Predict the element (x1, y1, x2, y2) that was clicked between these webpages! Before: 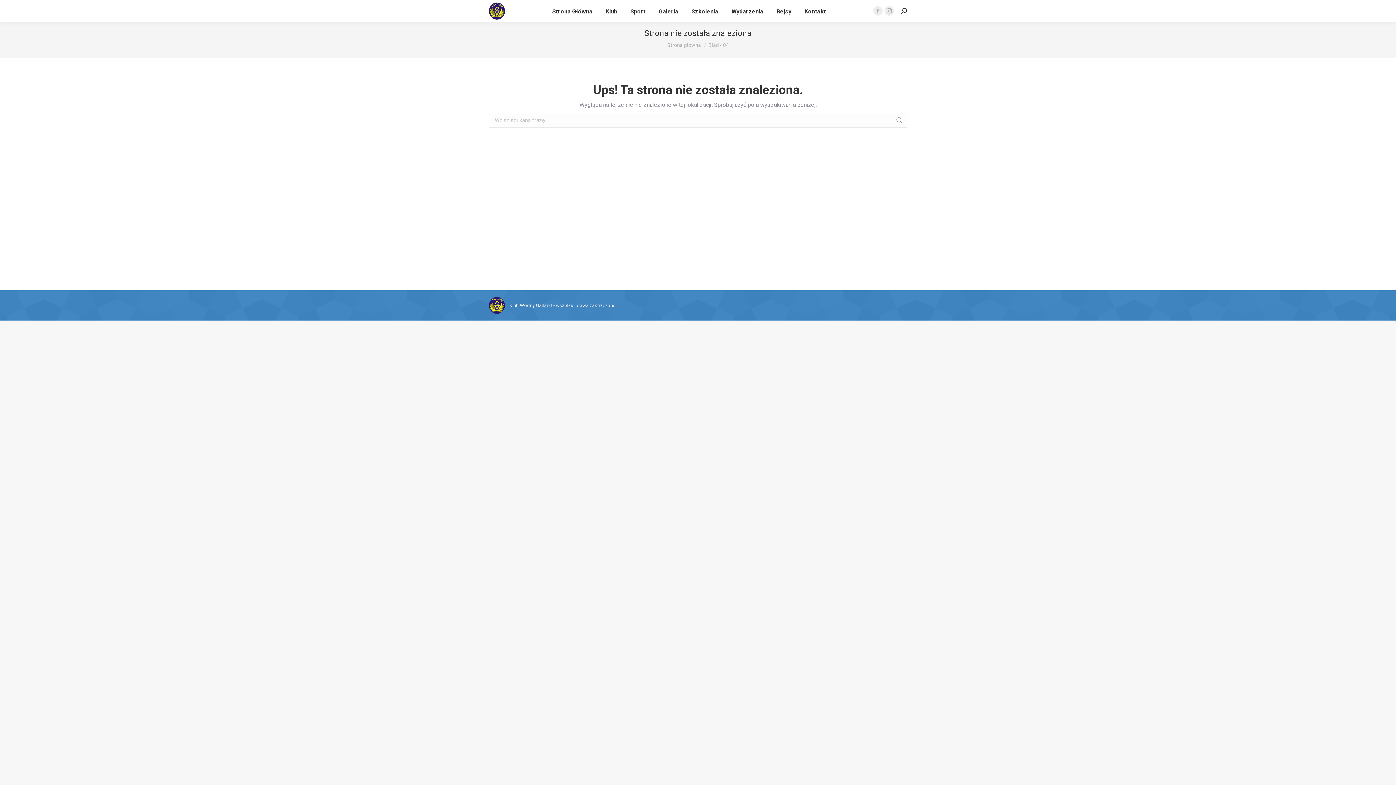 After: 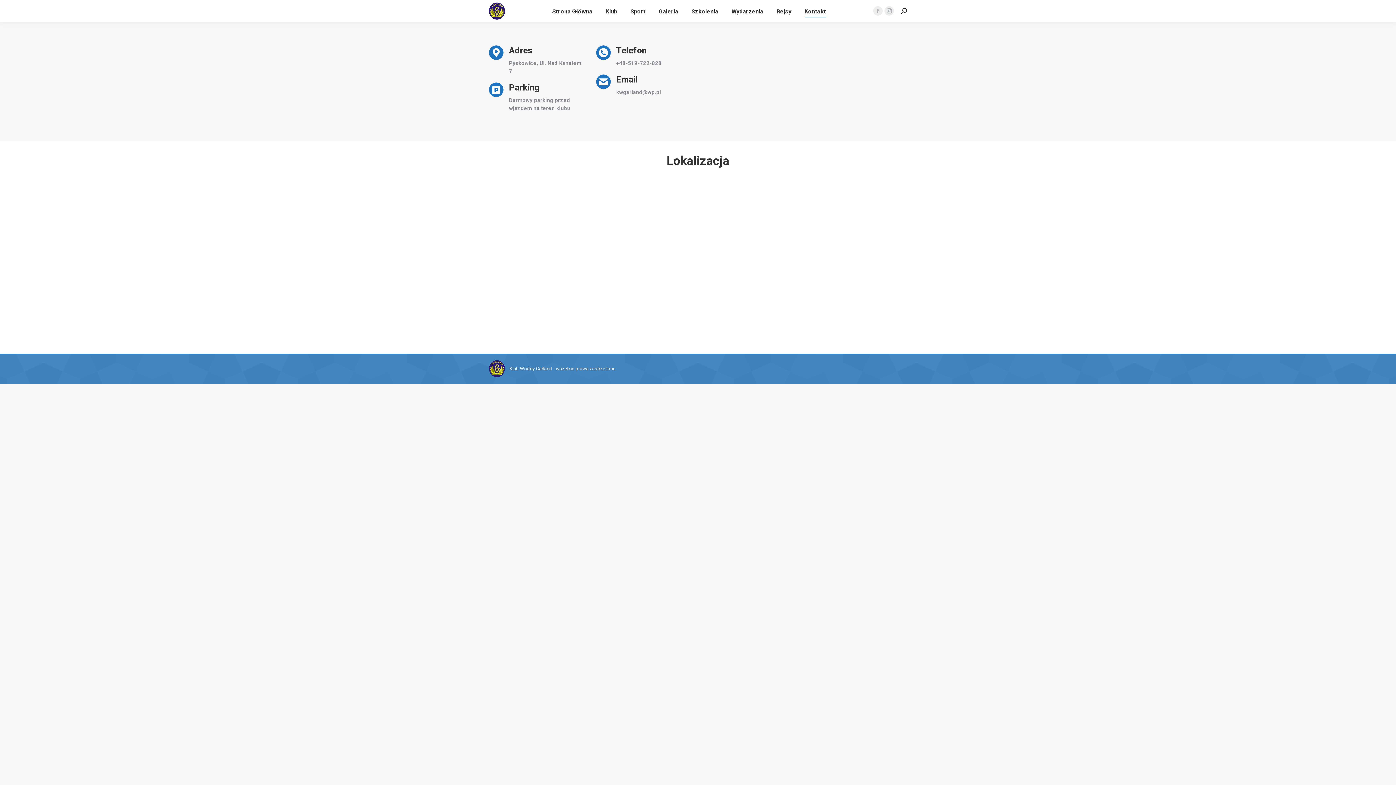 Action: bbox: (803, 6, 827, 16) label: Kontakt